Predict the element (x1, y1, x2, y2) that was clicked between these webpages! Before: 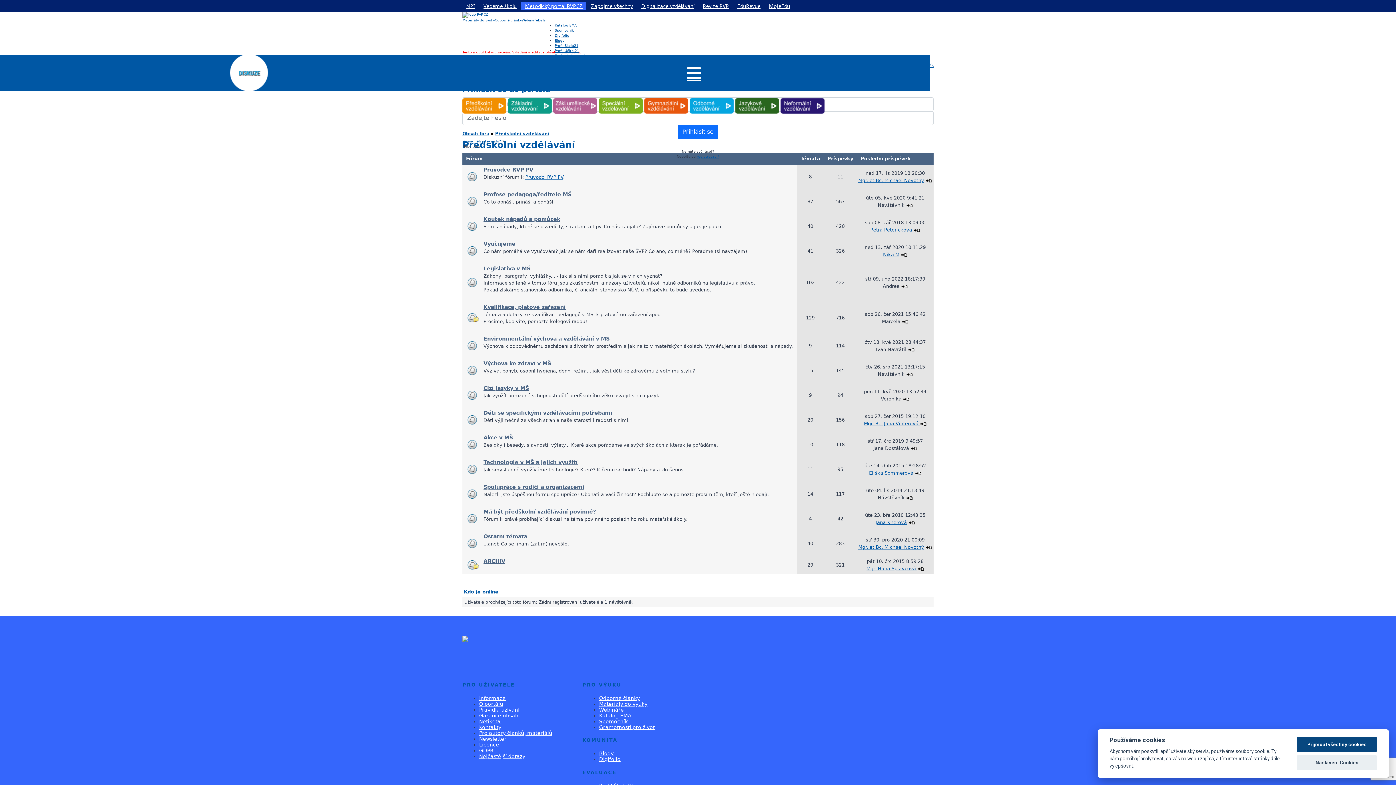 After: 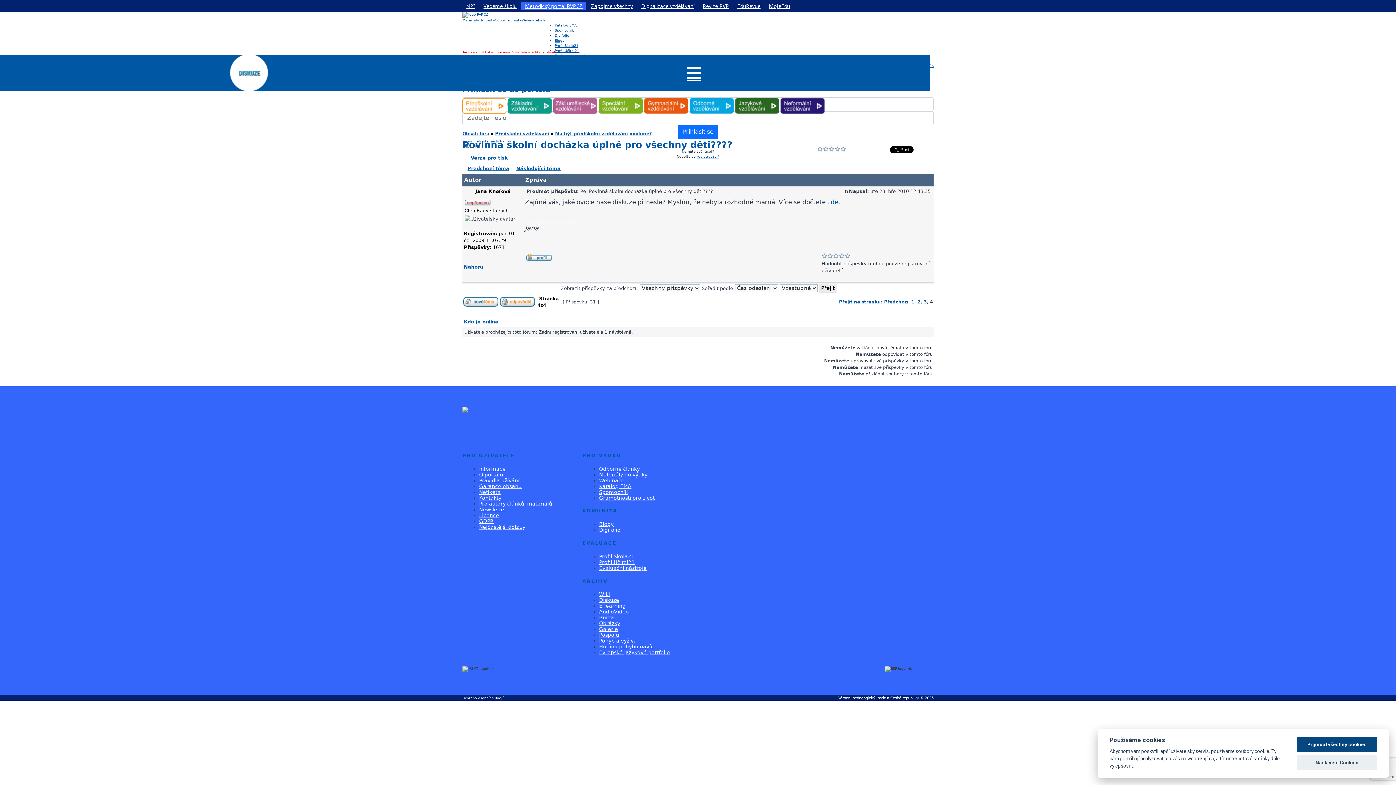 Action: bbox: (908, 520, 915, 525)